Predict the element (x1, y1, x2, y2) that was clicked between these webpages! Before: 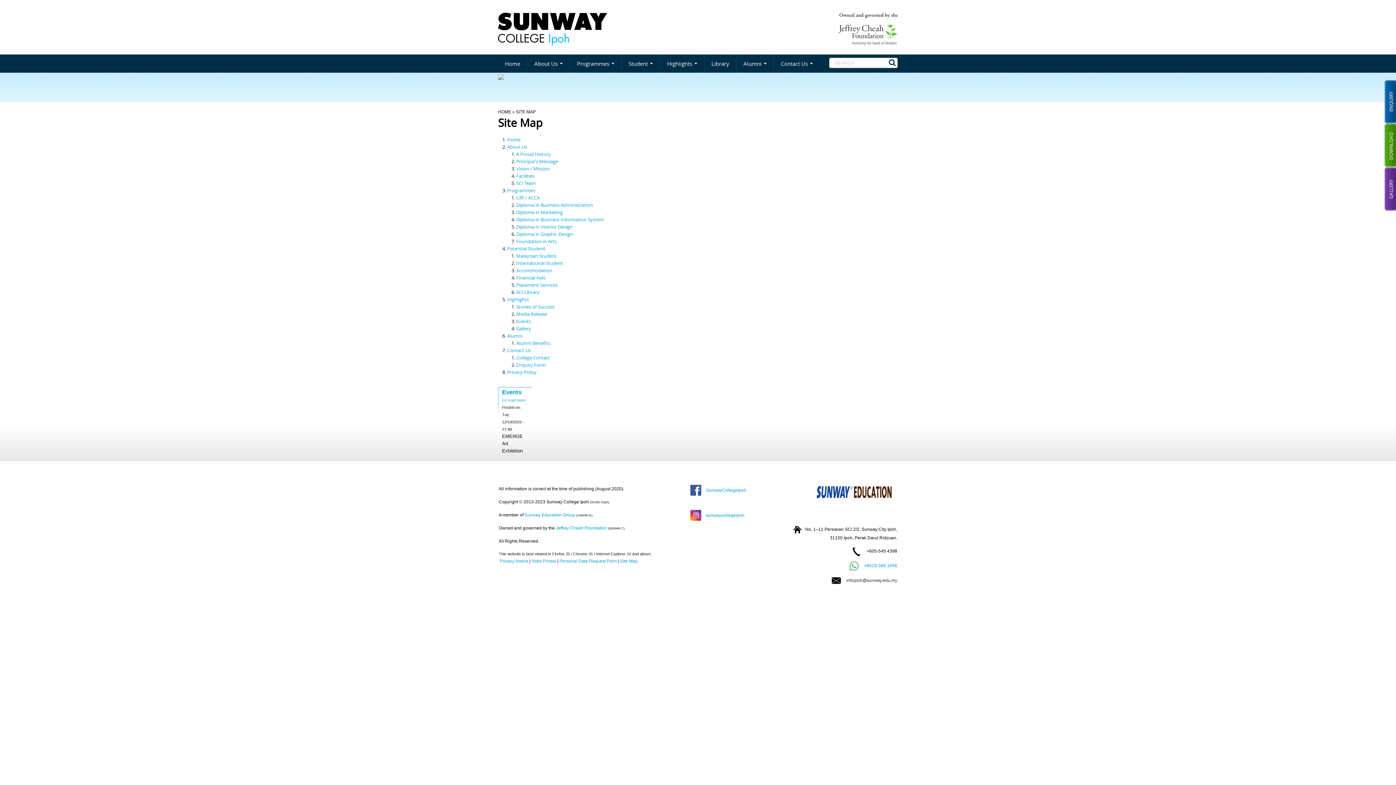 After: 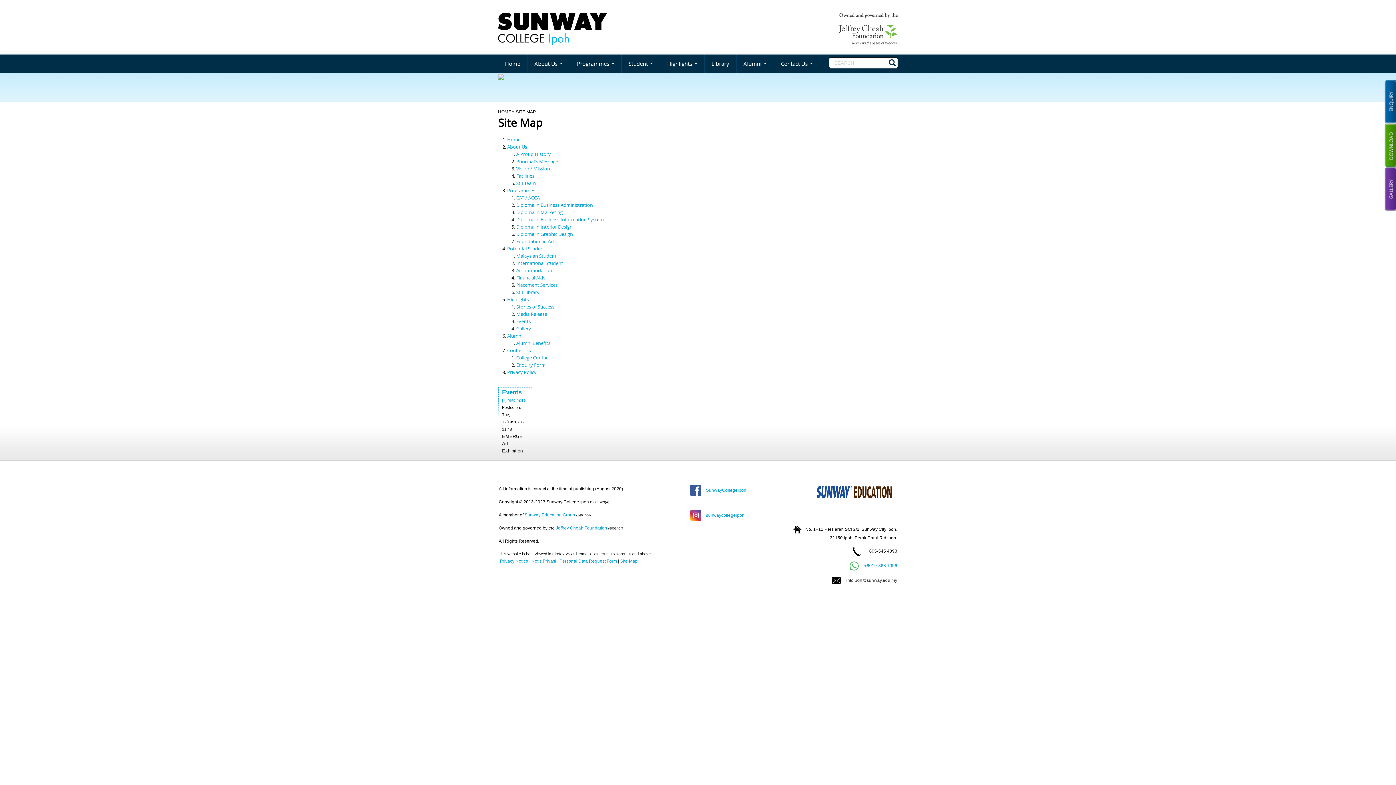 Action: bbox: (1384, 185, 1396, 191)